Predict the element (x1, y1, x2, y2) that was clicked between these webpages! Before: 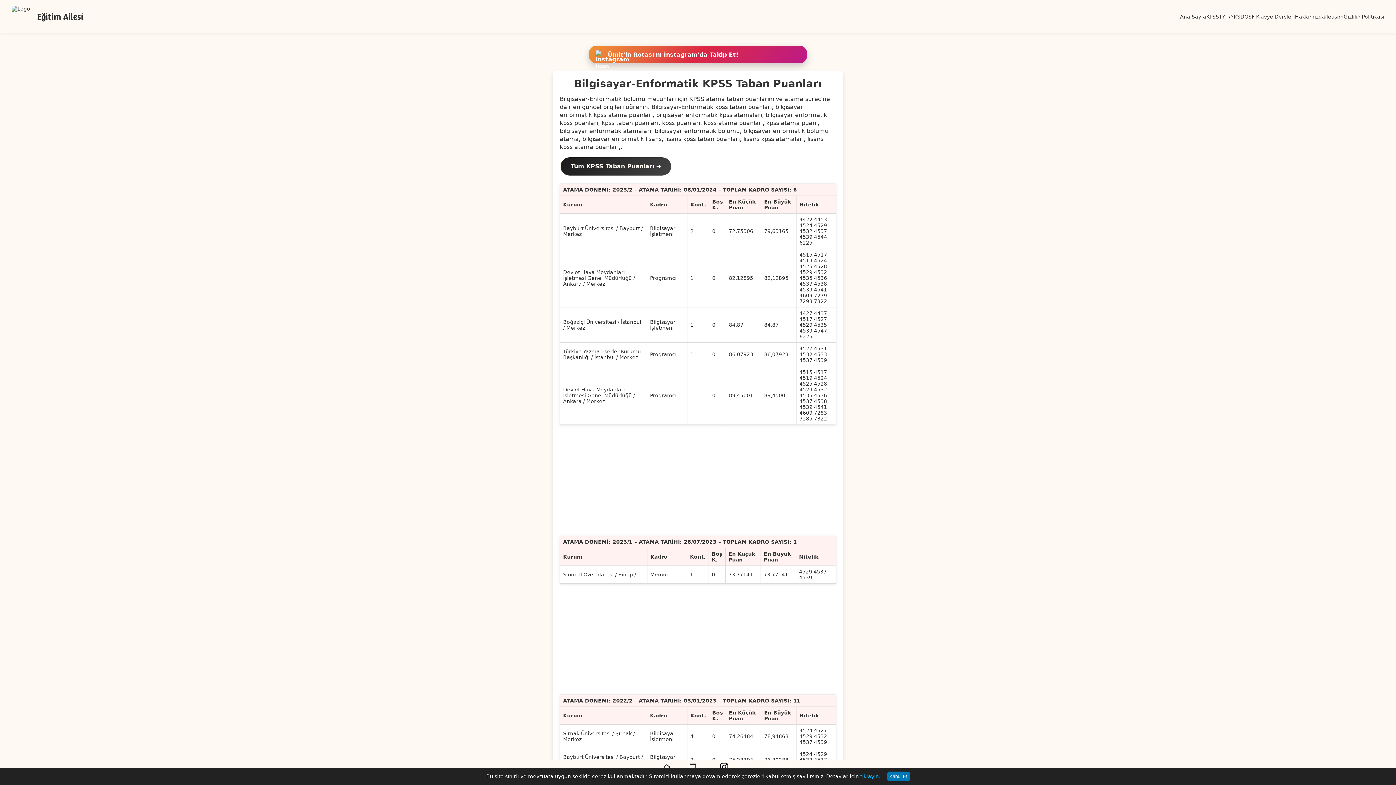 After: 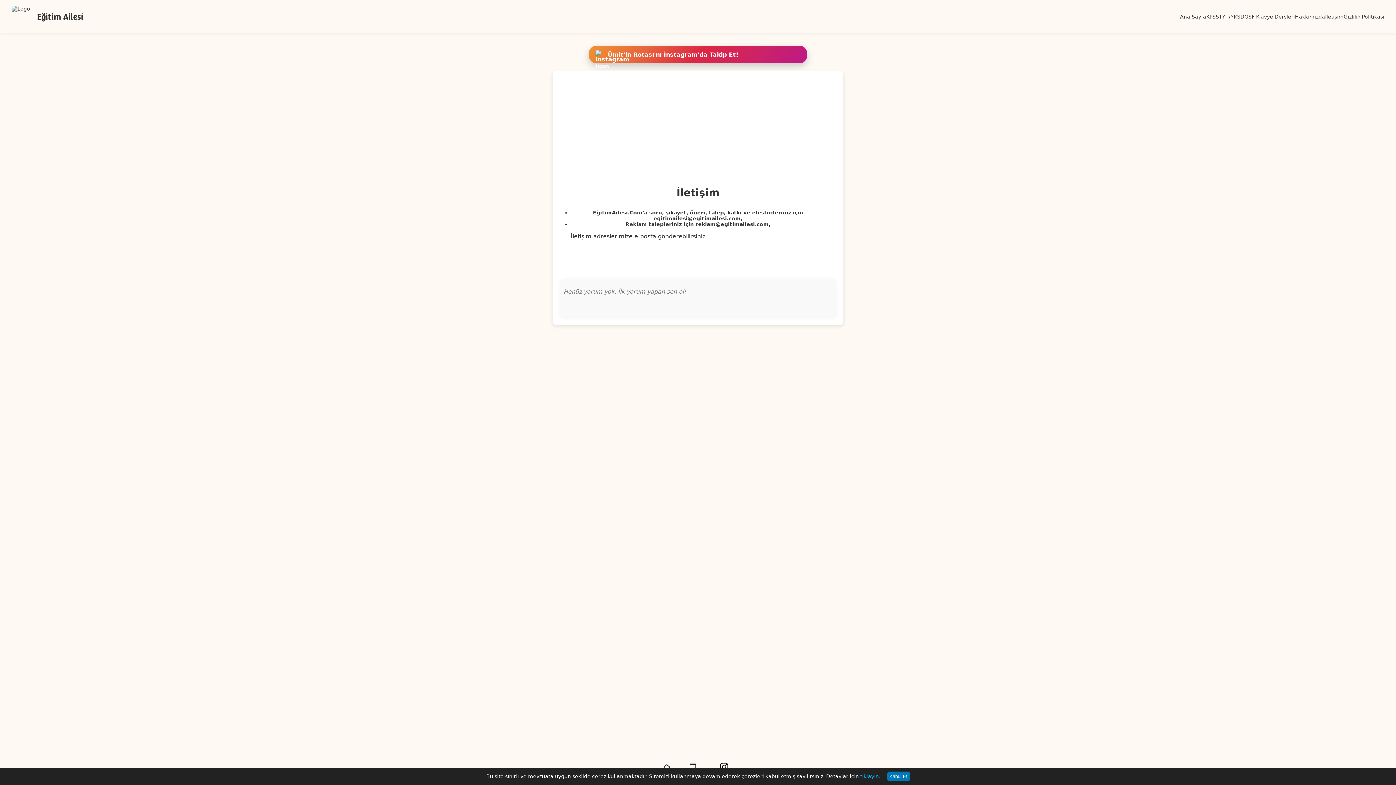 Action: bbox: (1325, 13, 1344, 19) label: İletişim